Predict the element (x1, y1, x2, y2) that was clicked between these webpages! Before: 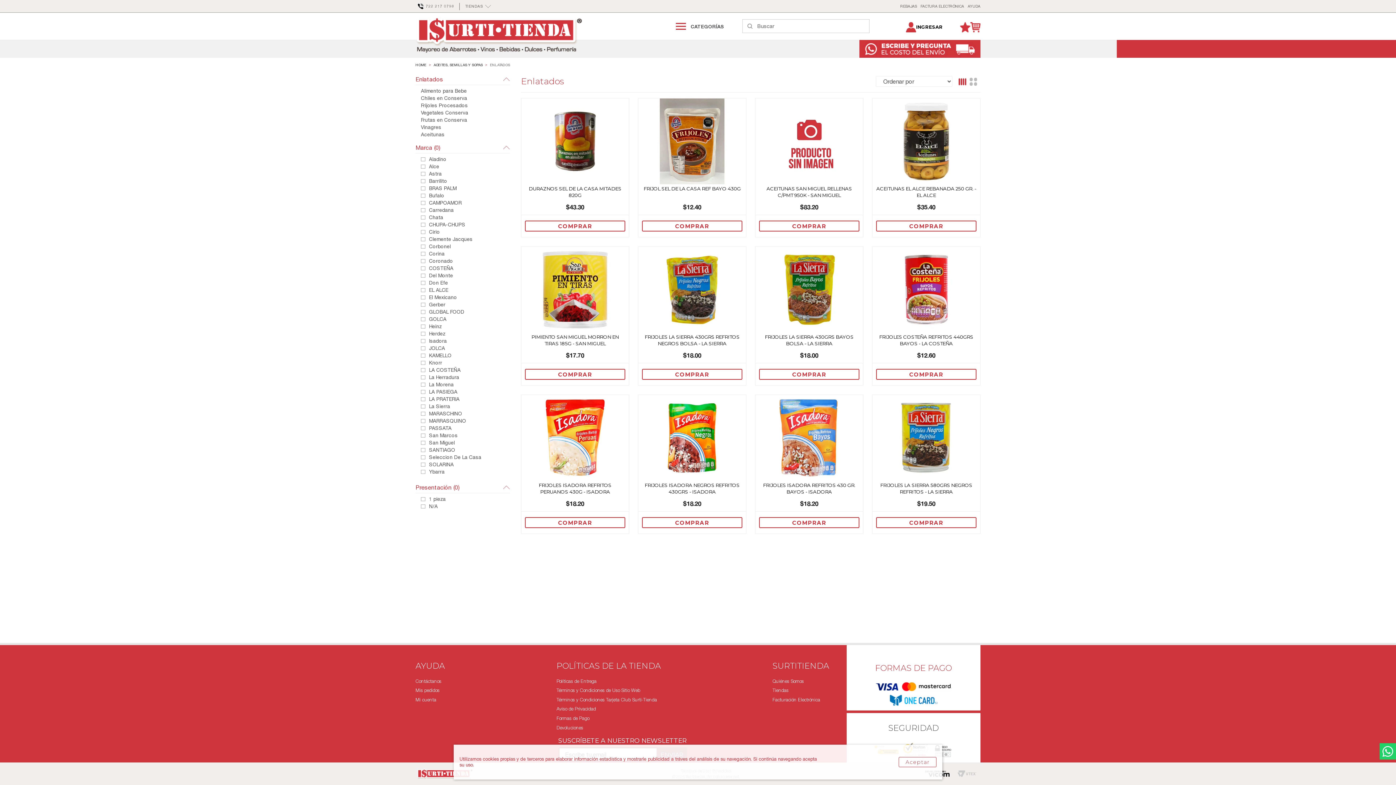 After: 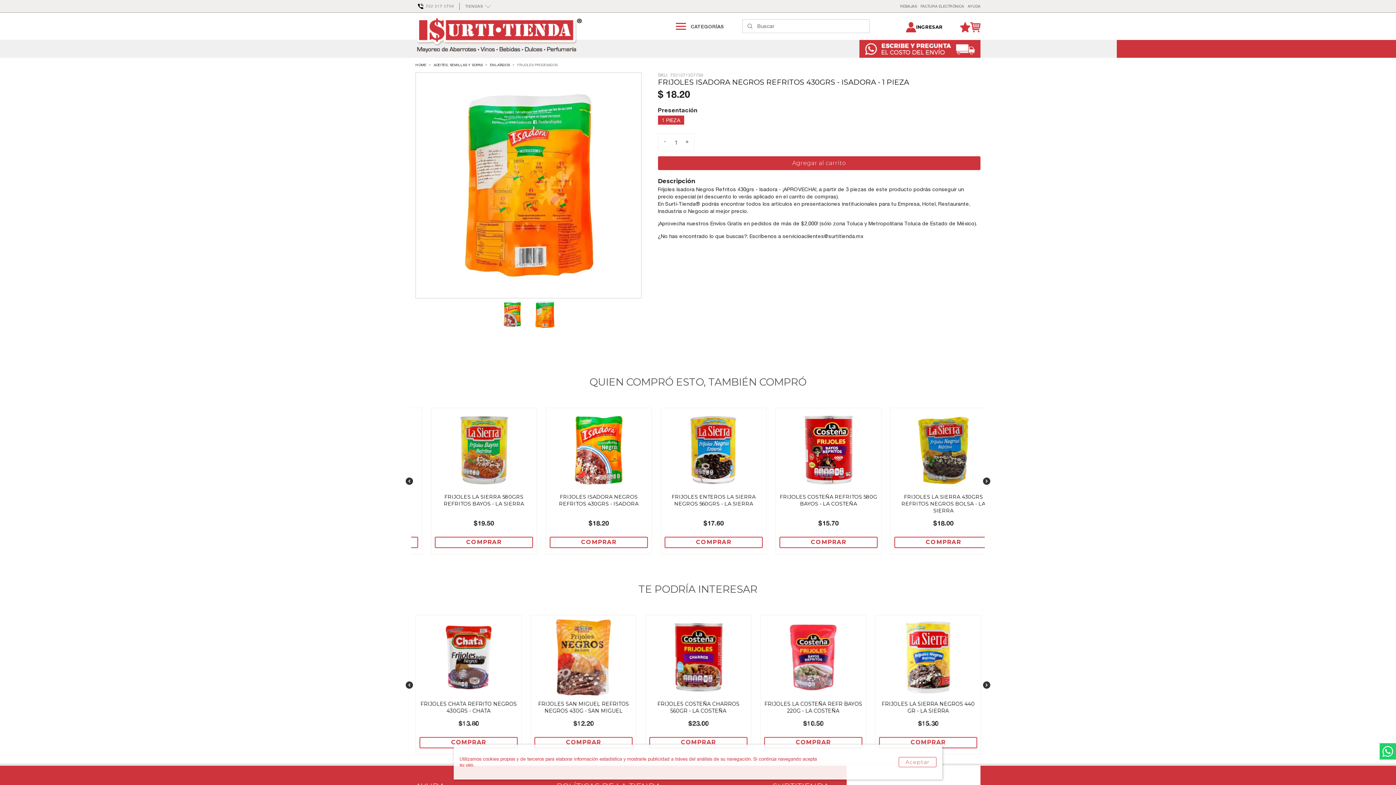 Action: bbox: (649, 395, 735, 481)